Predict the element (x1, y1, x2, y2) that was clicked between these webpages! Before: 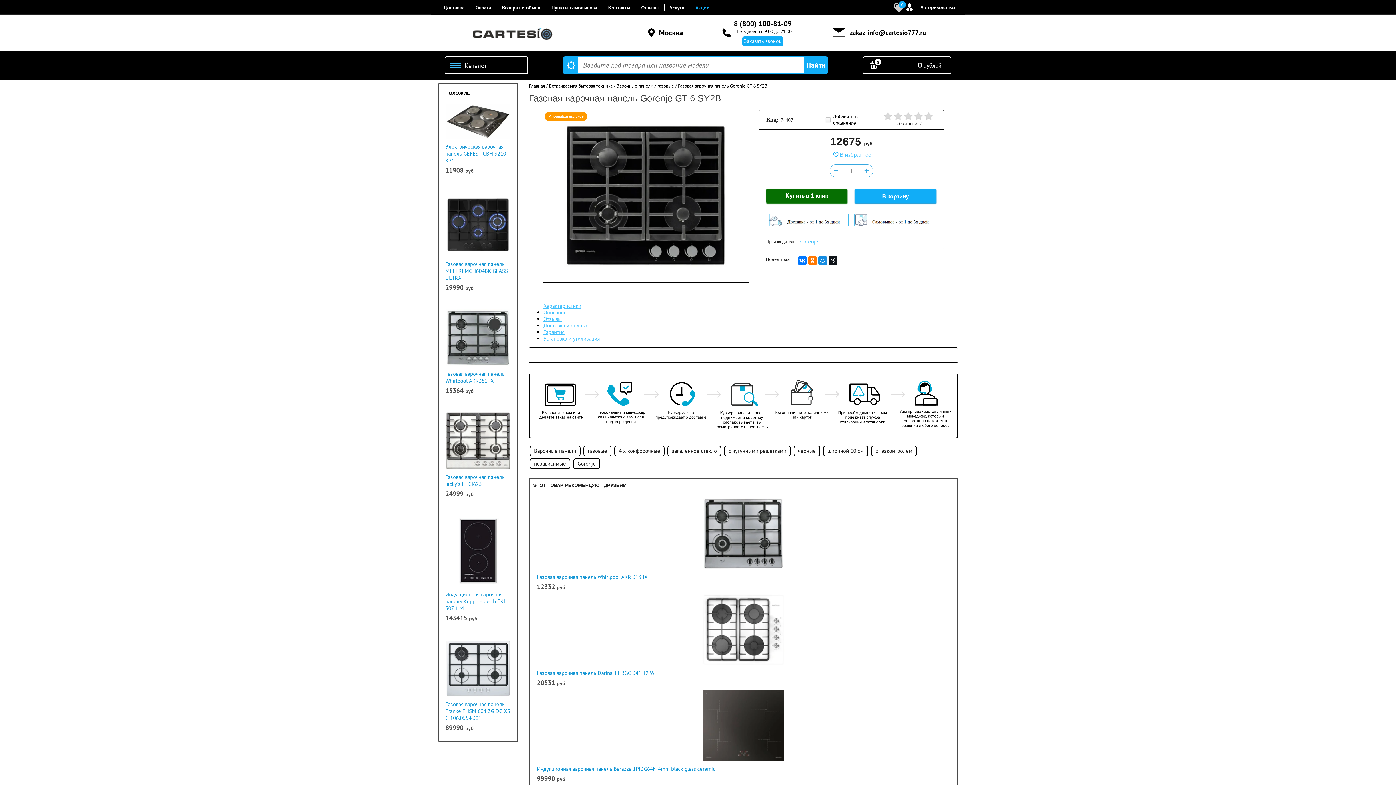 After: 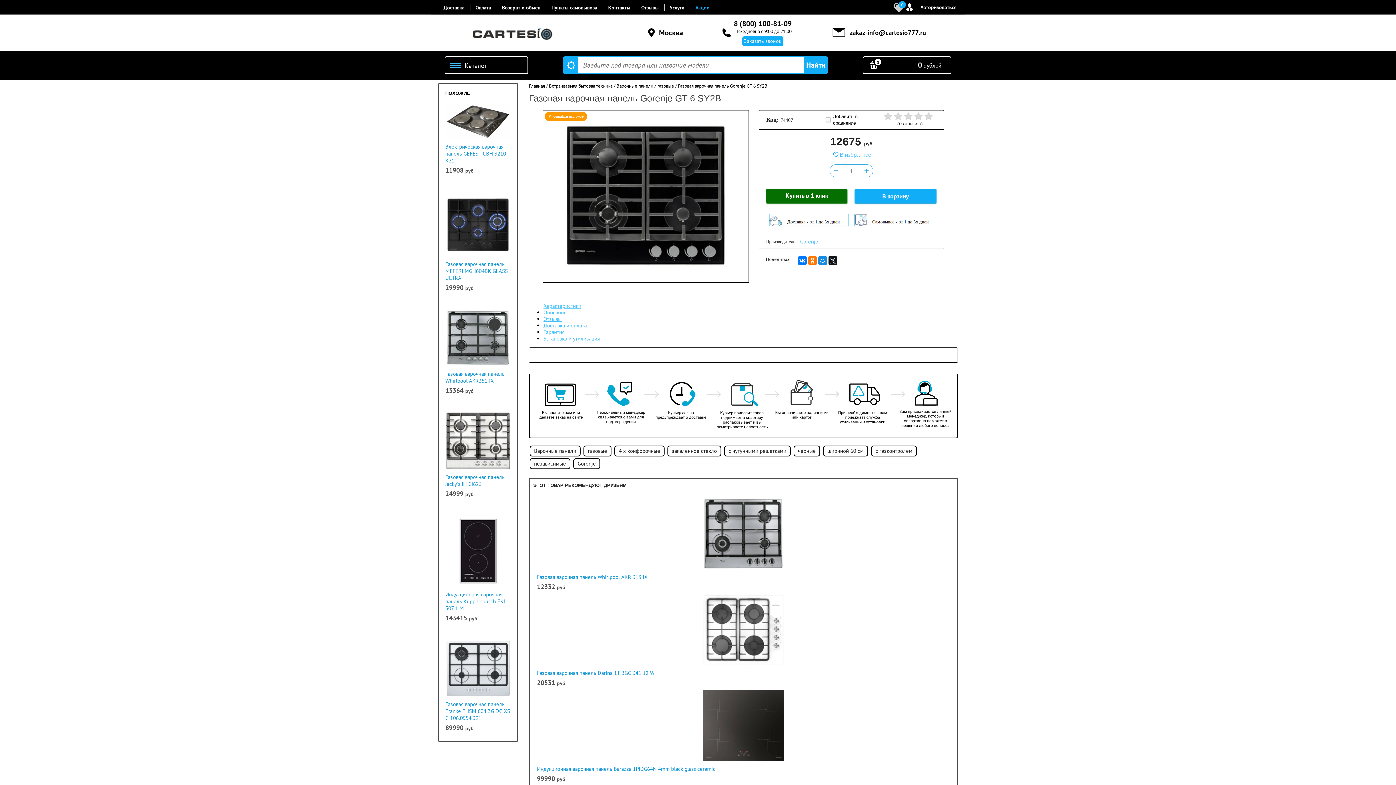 Action: label: Гарантия bbox: (543, 328, 564, 335)